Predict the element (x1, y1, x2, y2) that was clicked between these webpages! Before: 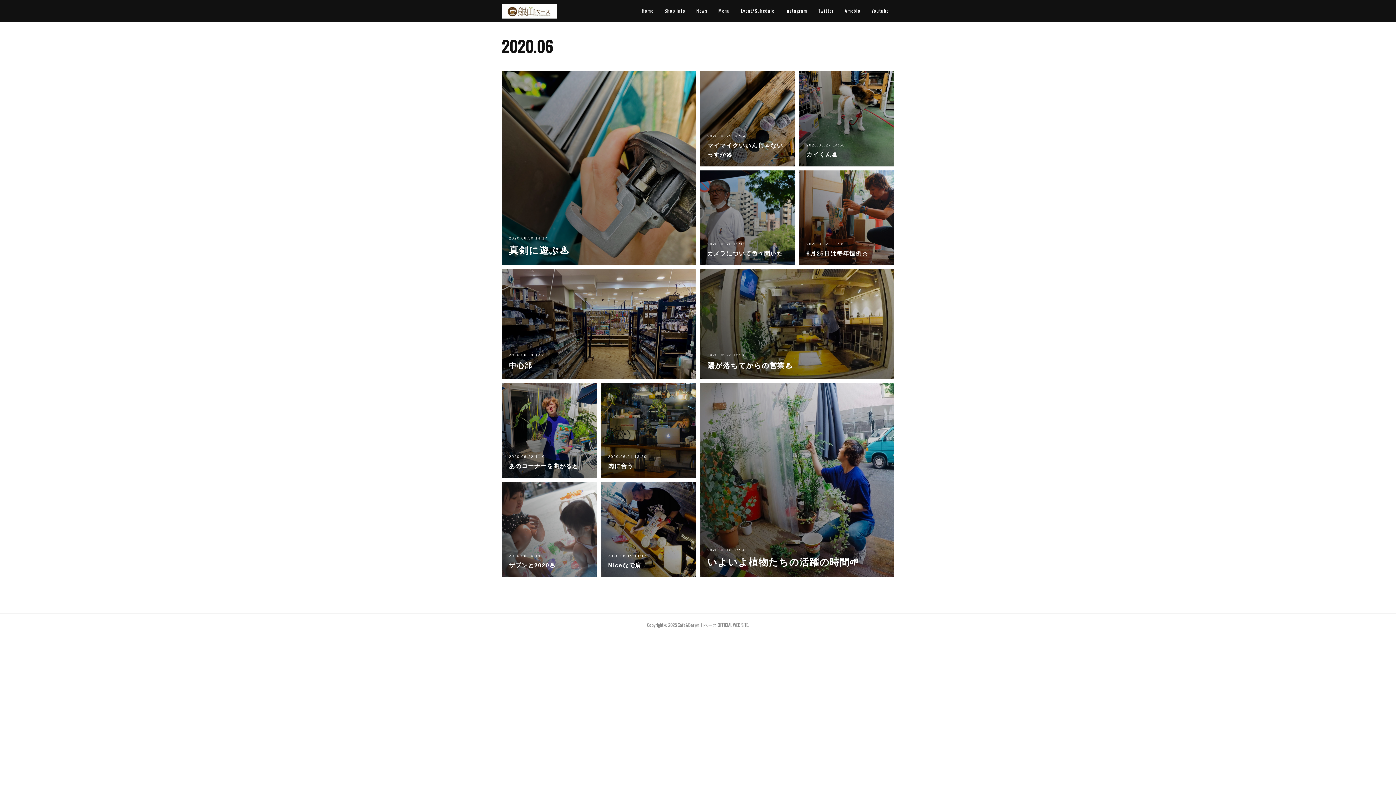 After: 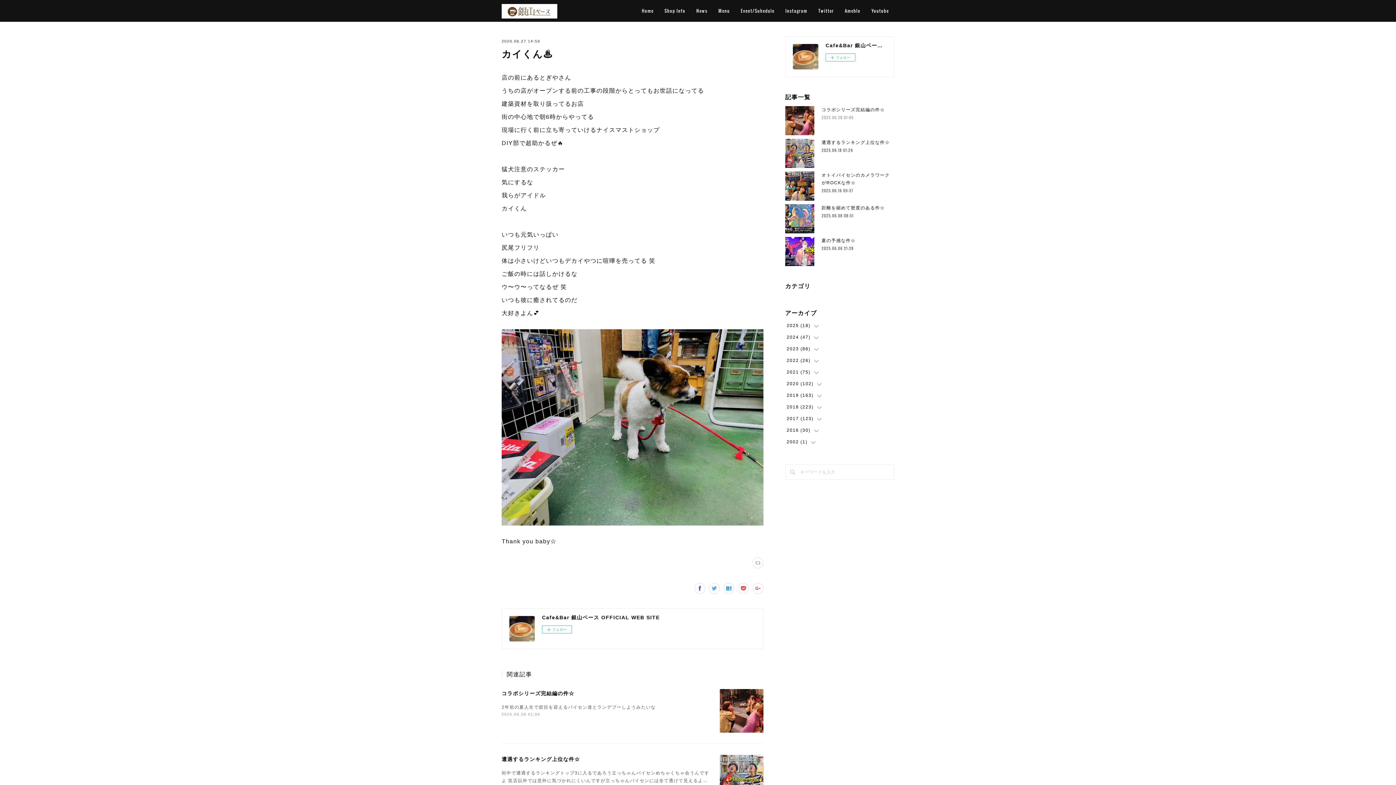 Action: label: 2020.06.27 14:50
カイくん♨️ bbox: (799, 71, 894, 166)